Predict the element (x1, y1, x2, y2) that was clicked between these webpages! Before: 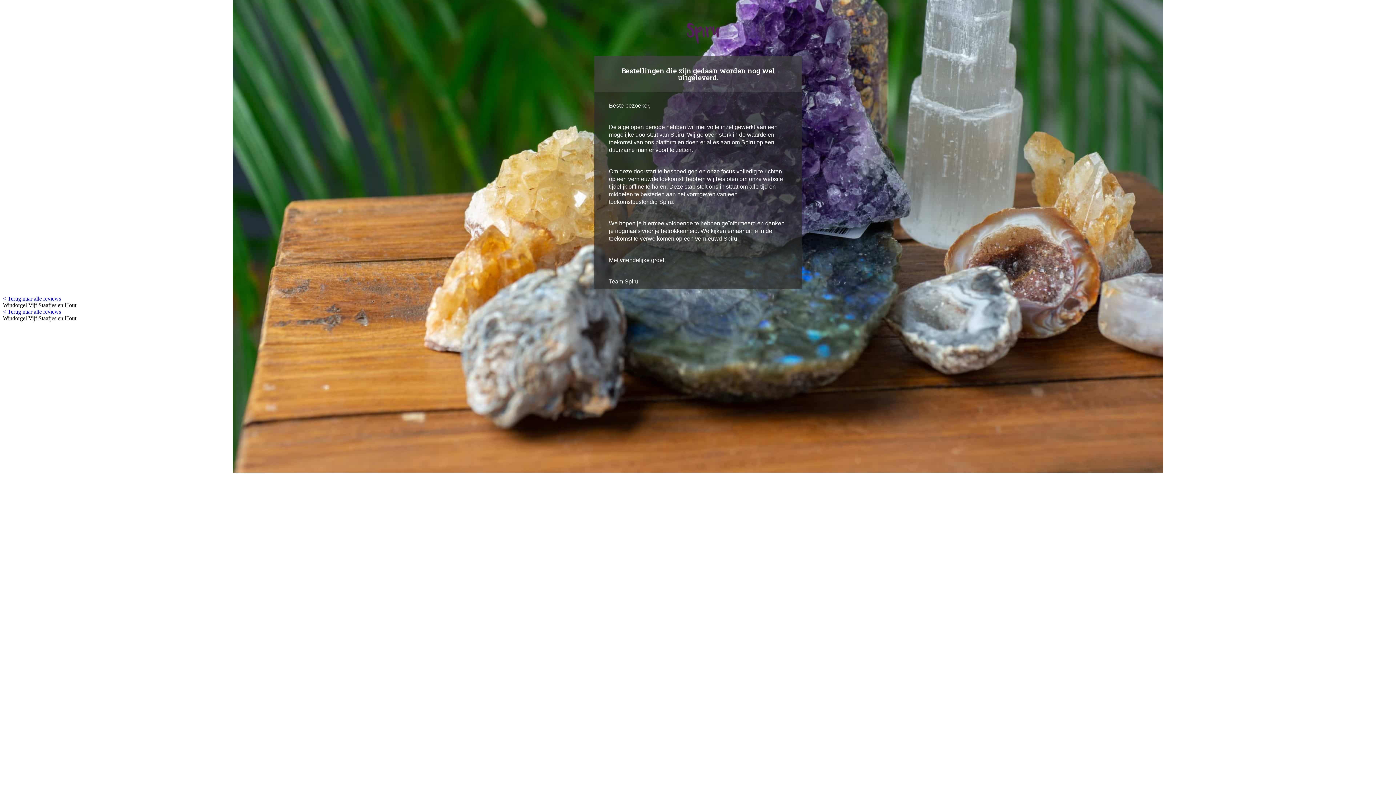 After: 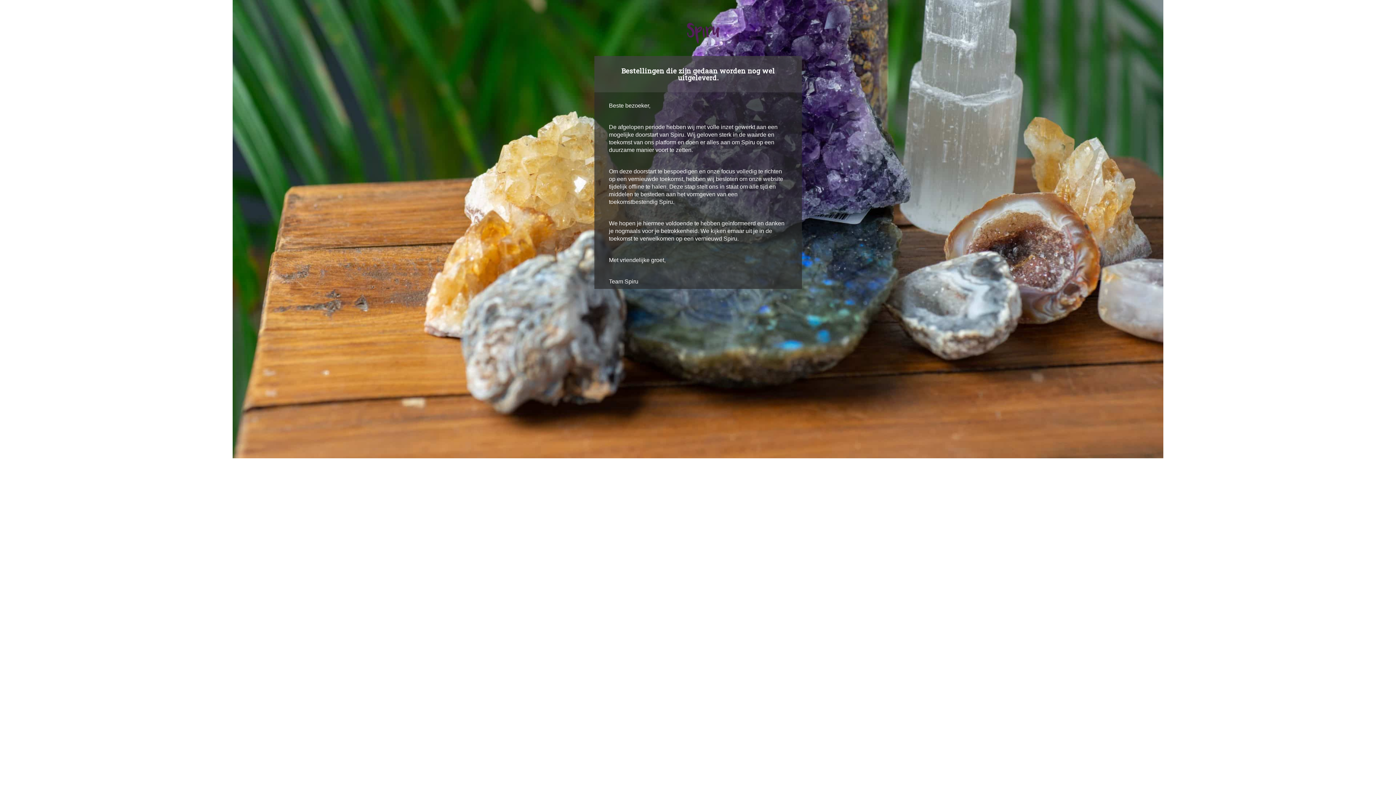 Action: bbox: (594, 21, 801, 45)